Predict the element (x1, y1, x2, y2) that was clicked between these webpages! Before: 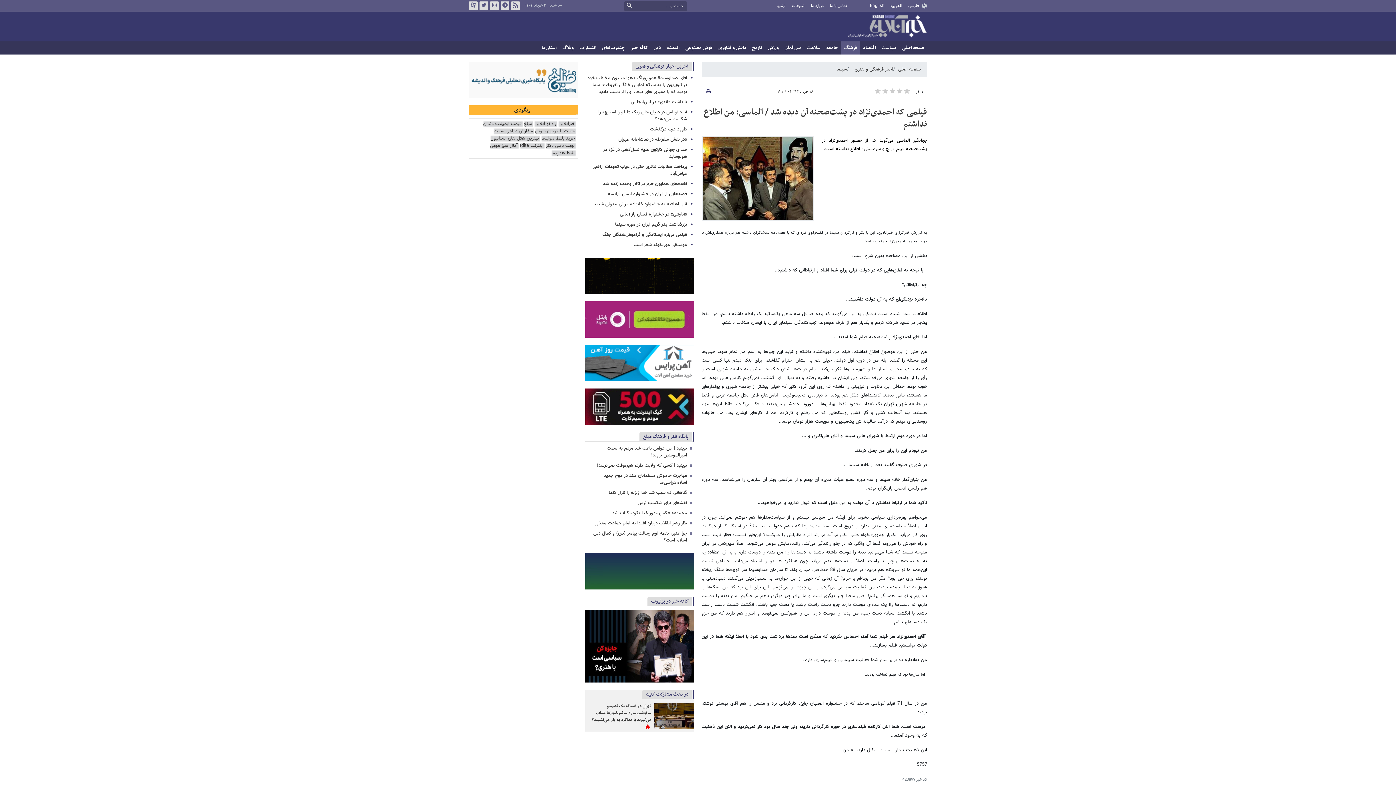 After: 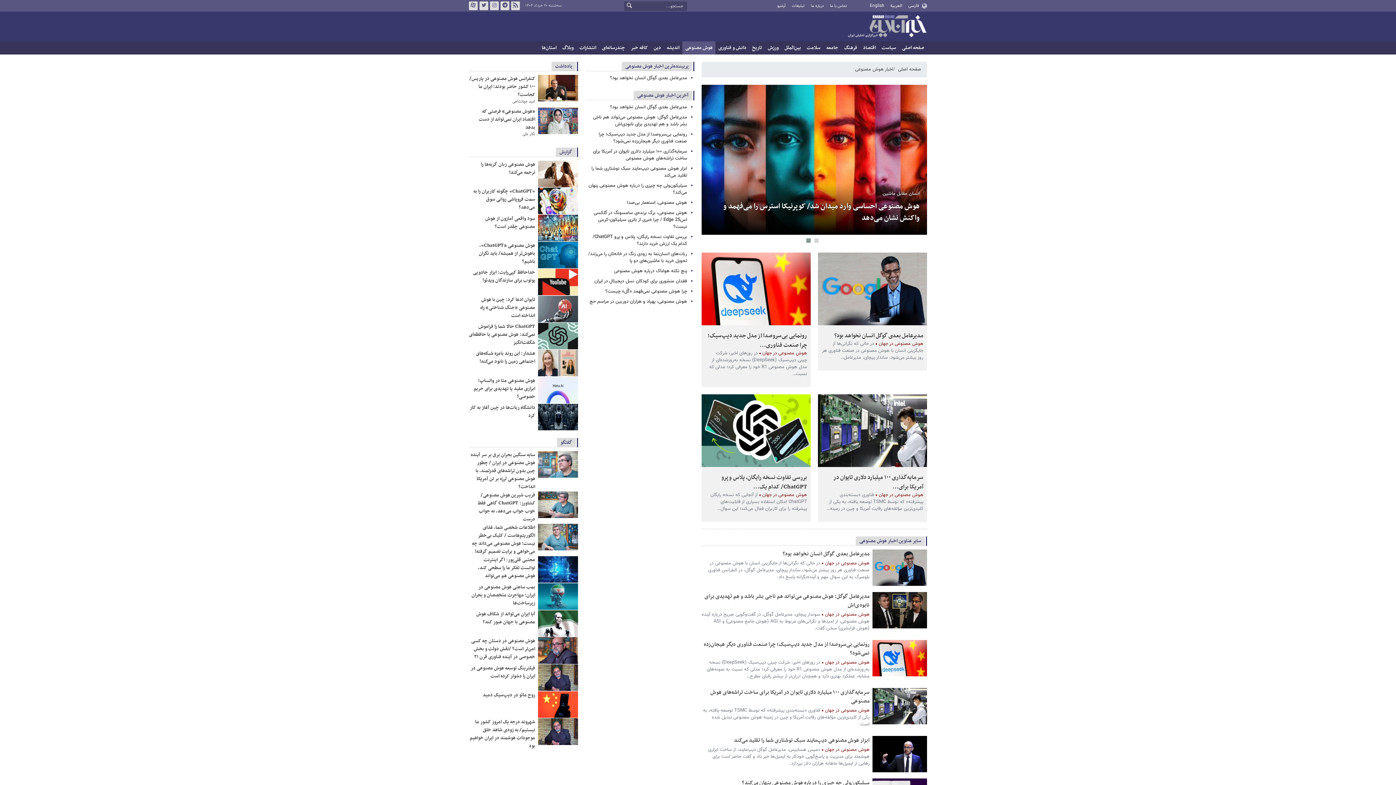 Action: bbox: (682, 41, 715, 54) label: هوش مصنوعی